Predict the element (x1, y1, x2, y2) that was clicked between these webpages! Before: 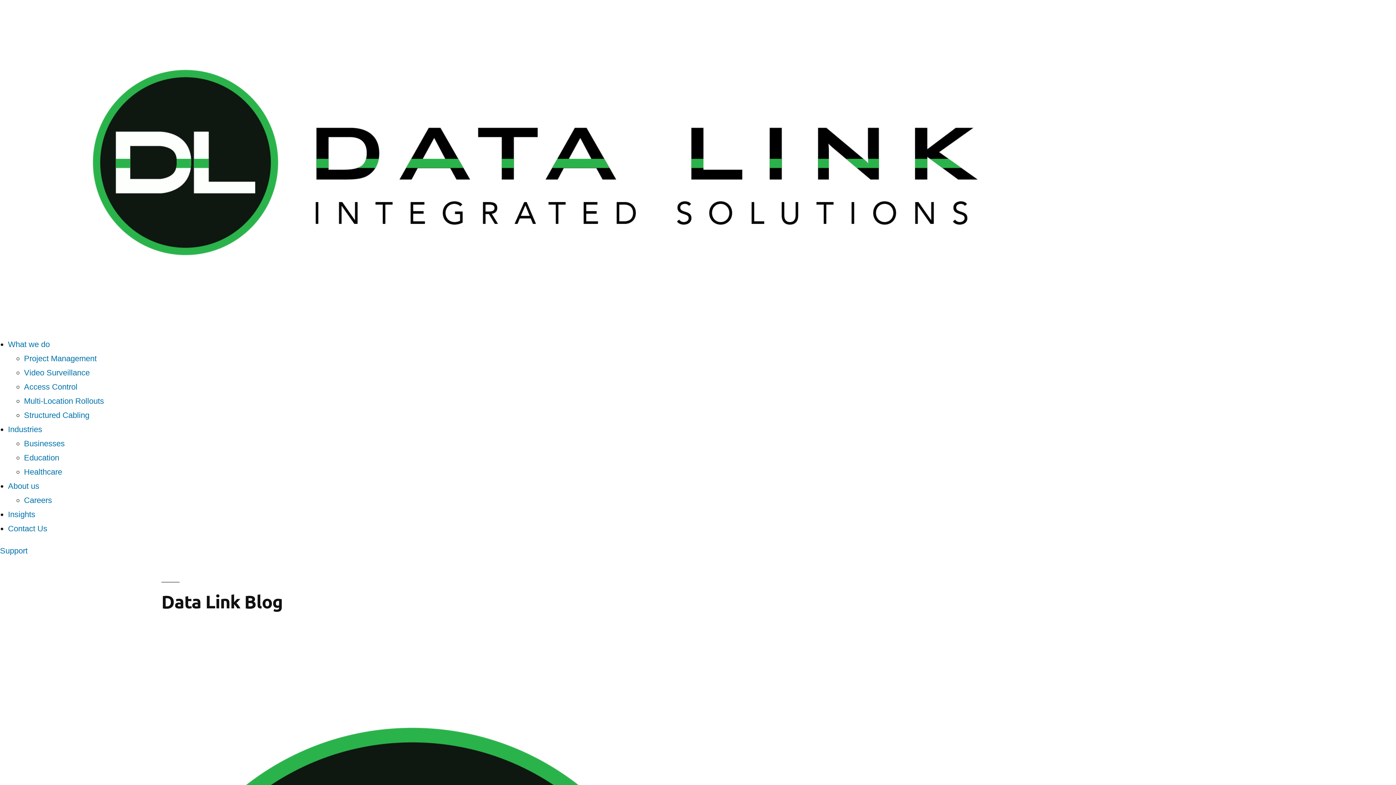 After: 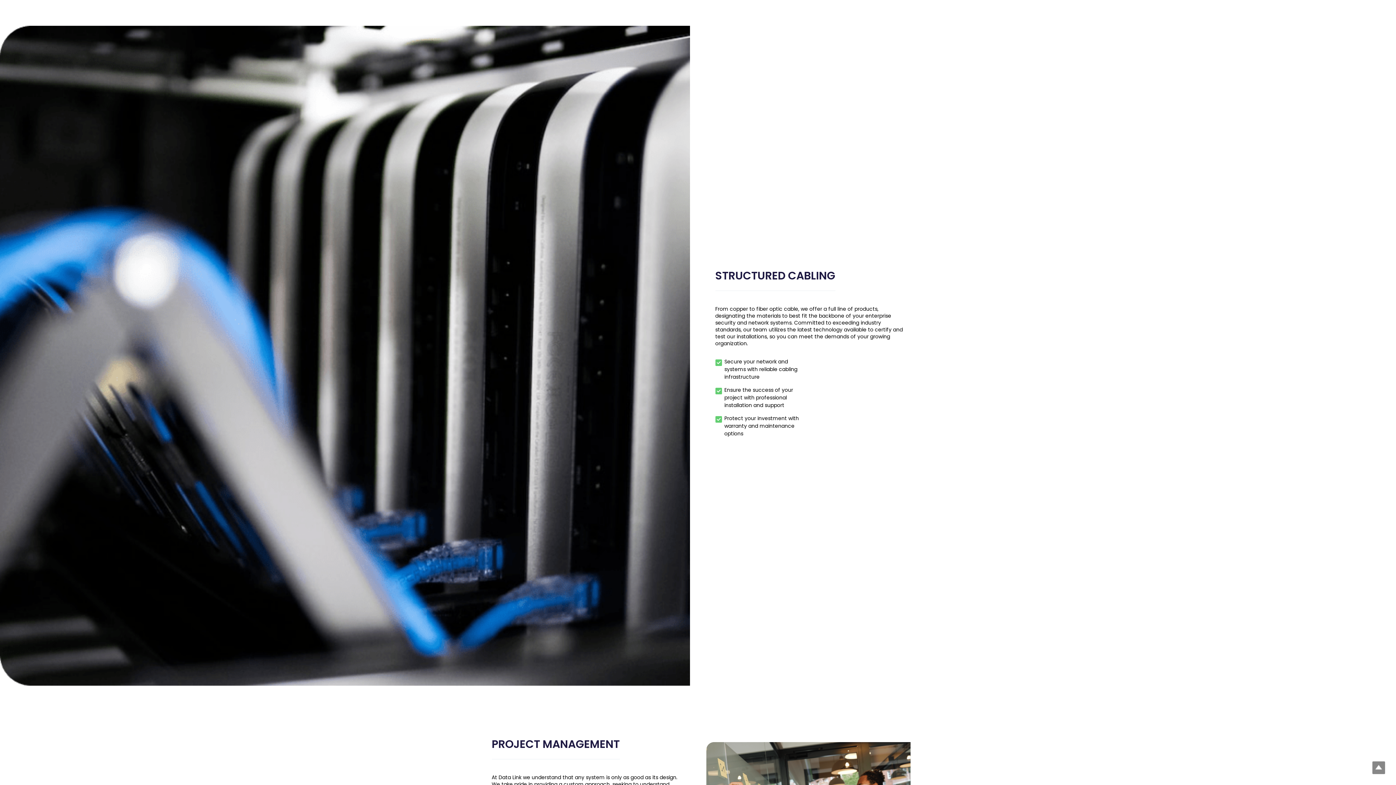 Action: bbox: (24, 410, 89, 420) label: Structured Cabling